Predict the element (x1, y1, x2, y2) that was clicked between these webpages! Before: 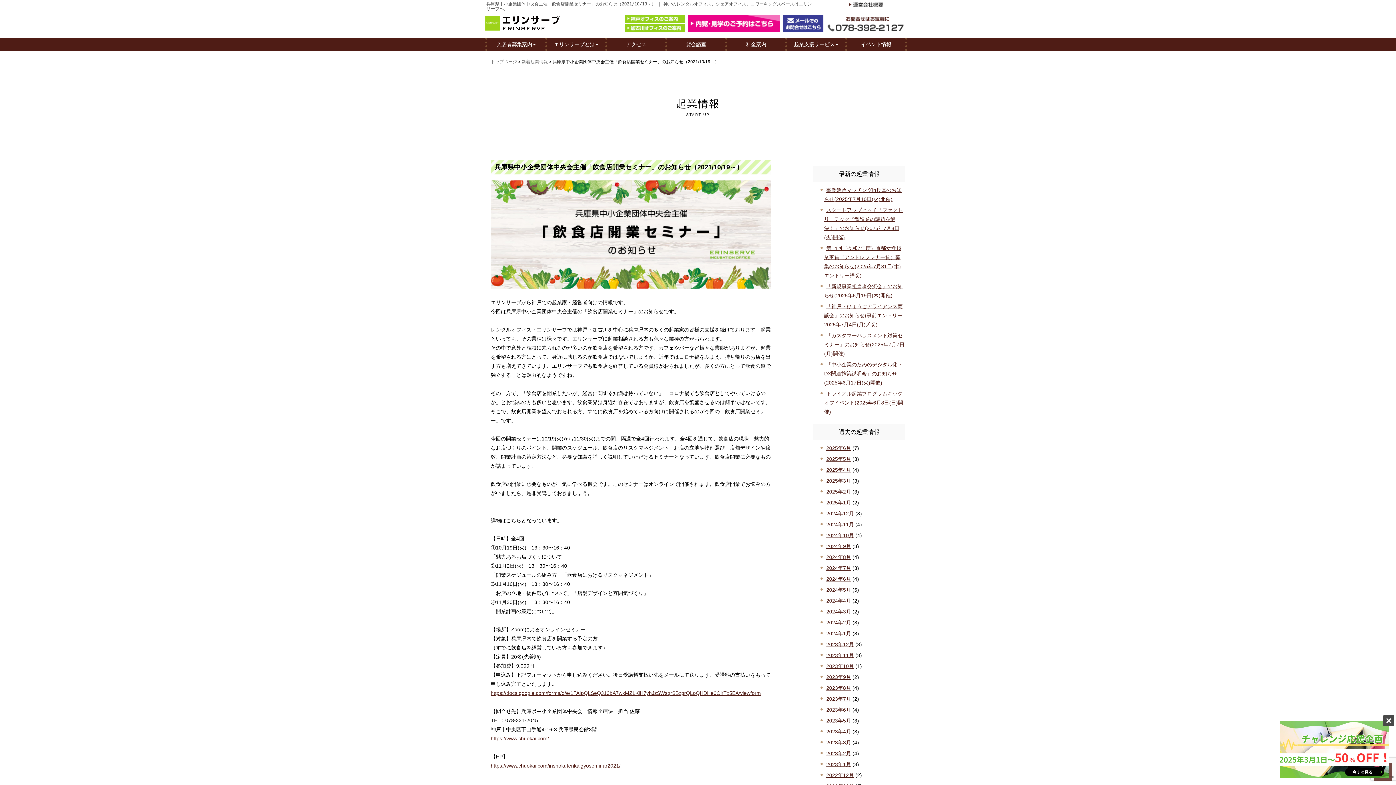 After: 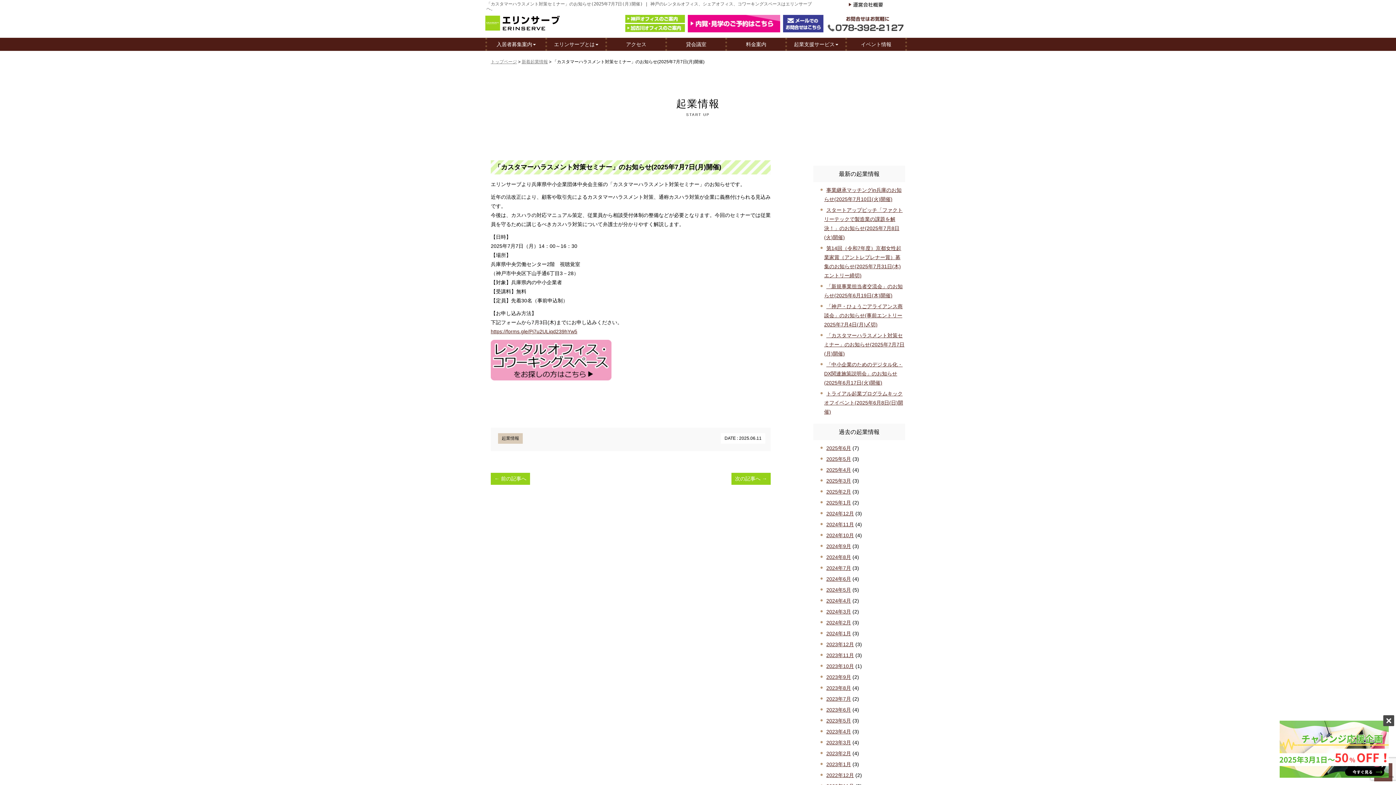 Action: label: 「カスタマーハラスメント対策セミナー」のお知らせ(2025年7月7日(月)開催) bbox: (824, 332, 904, 356)